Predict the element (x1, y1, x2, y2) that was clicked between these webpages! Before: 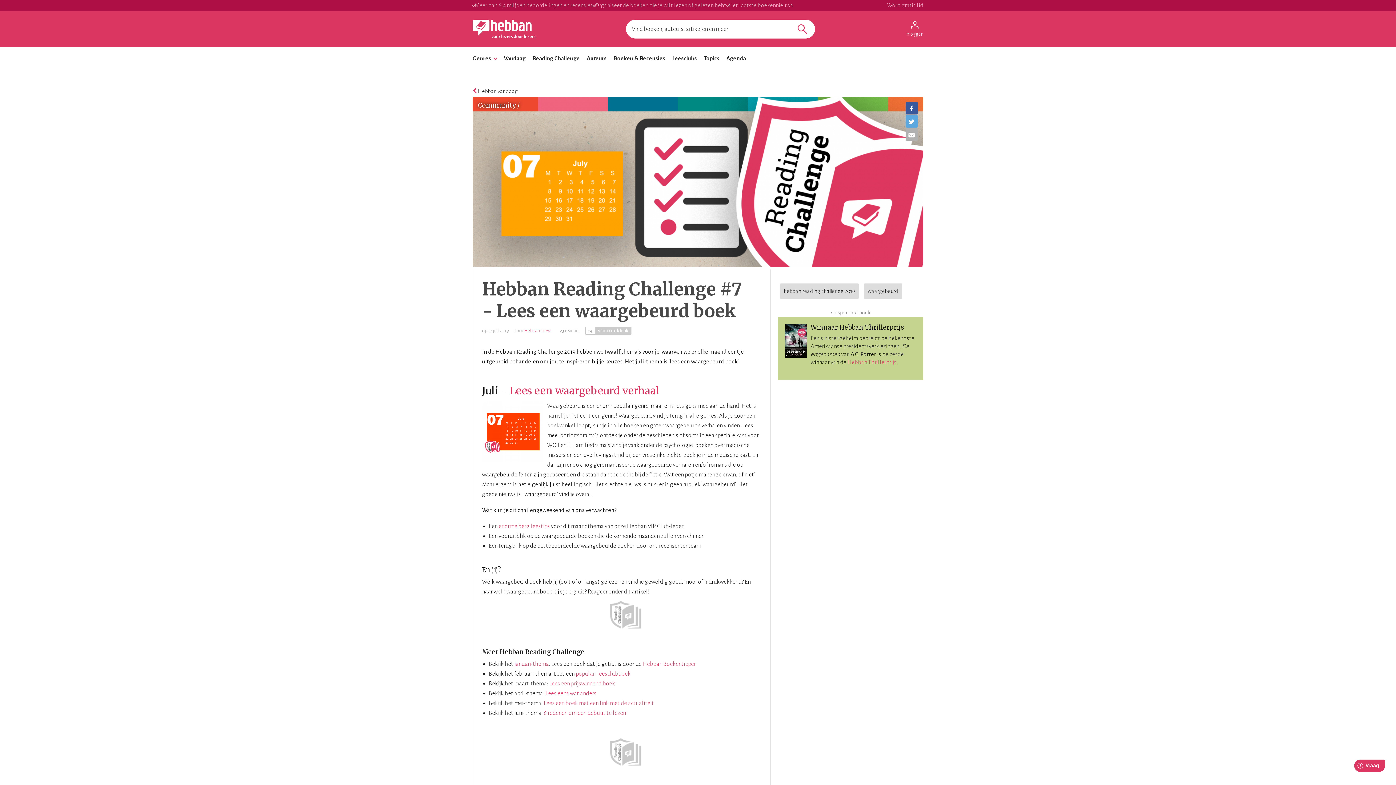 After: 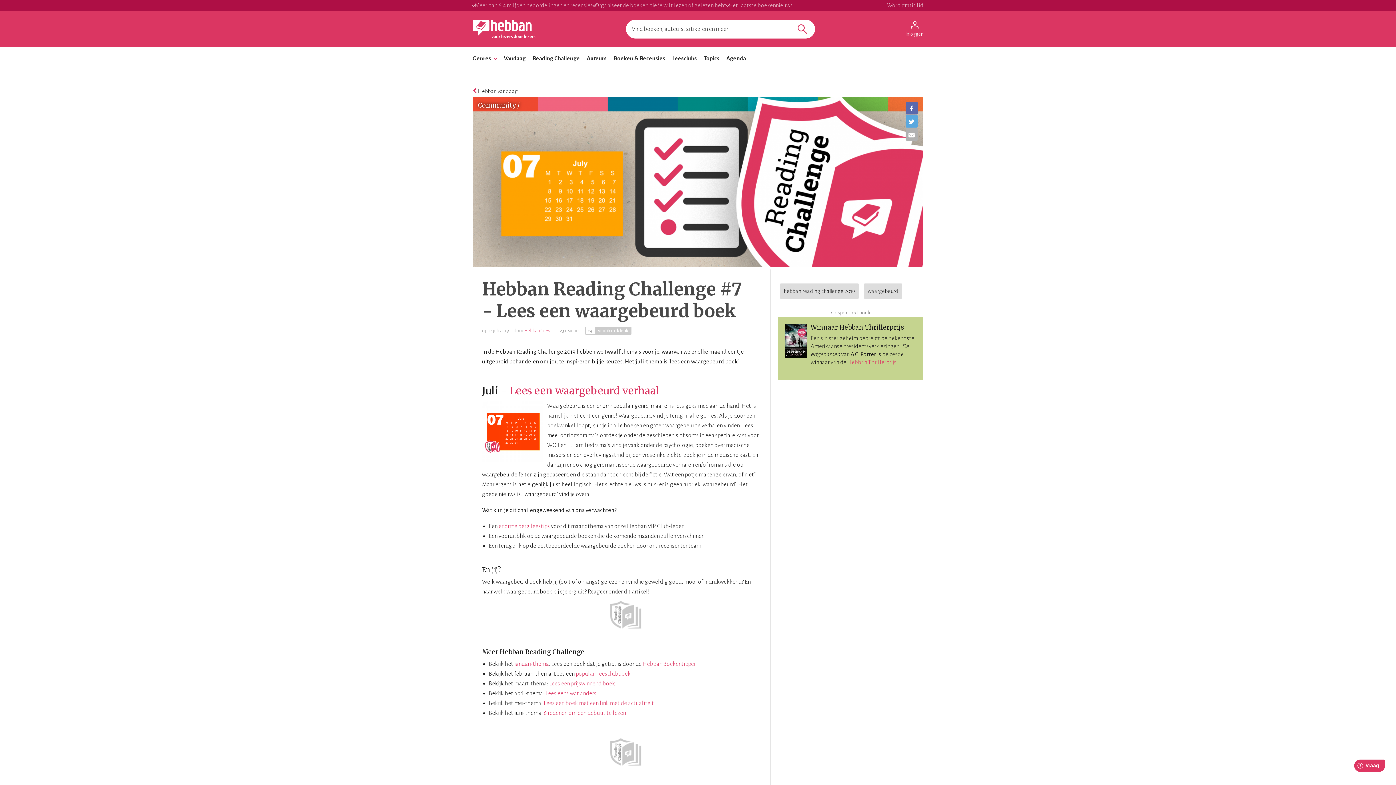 Action: bbox: (905, 102, 918, 114)